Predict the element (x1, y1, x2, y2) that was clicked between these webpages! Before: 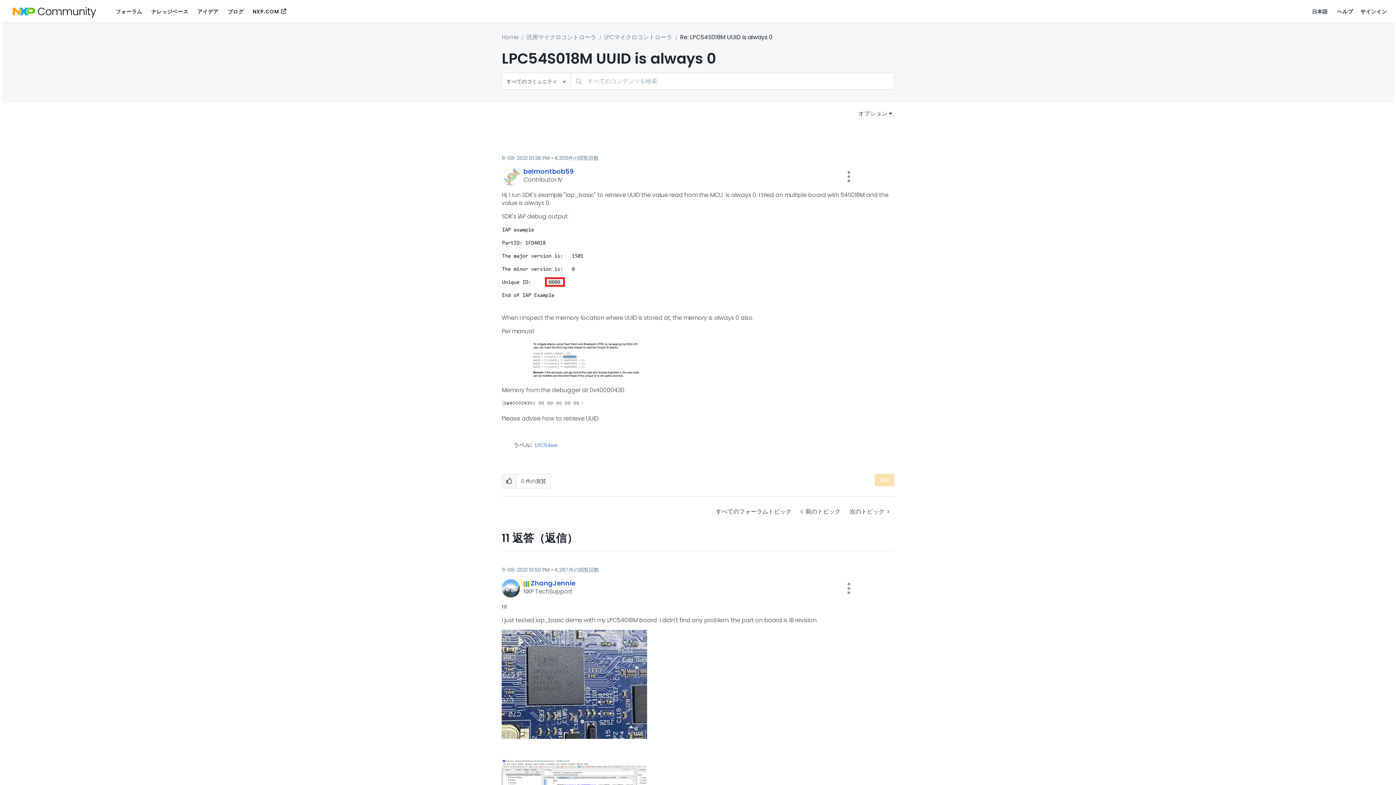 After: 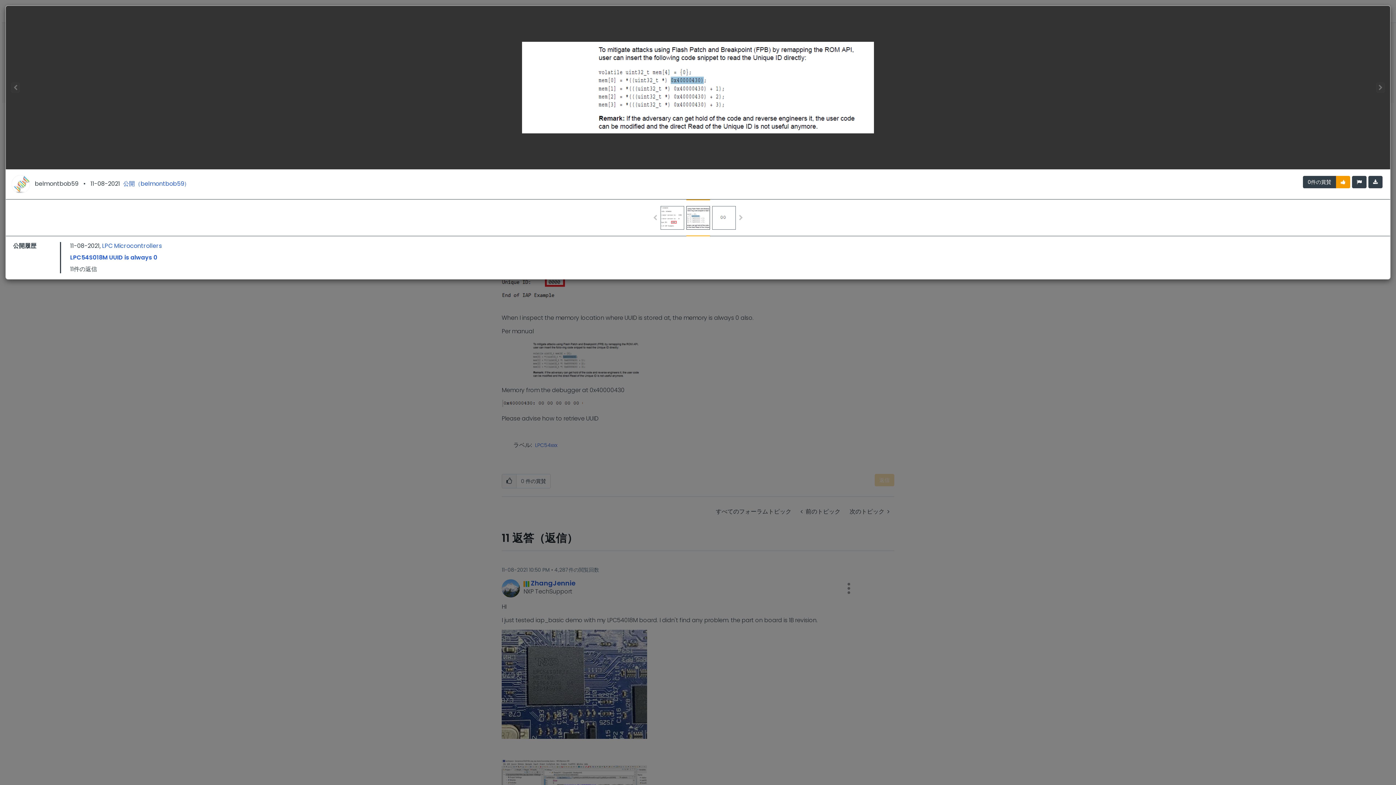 Action: bbox: (501, 341, 646, 378)